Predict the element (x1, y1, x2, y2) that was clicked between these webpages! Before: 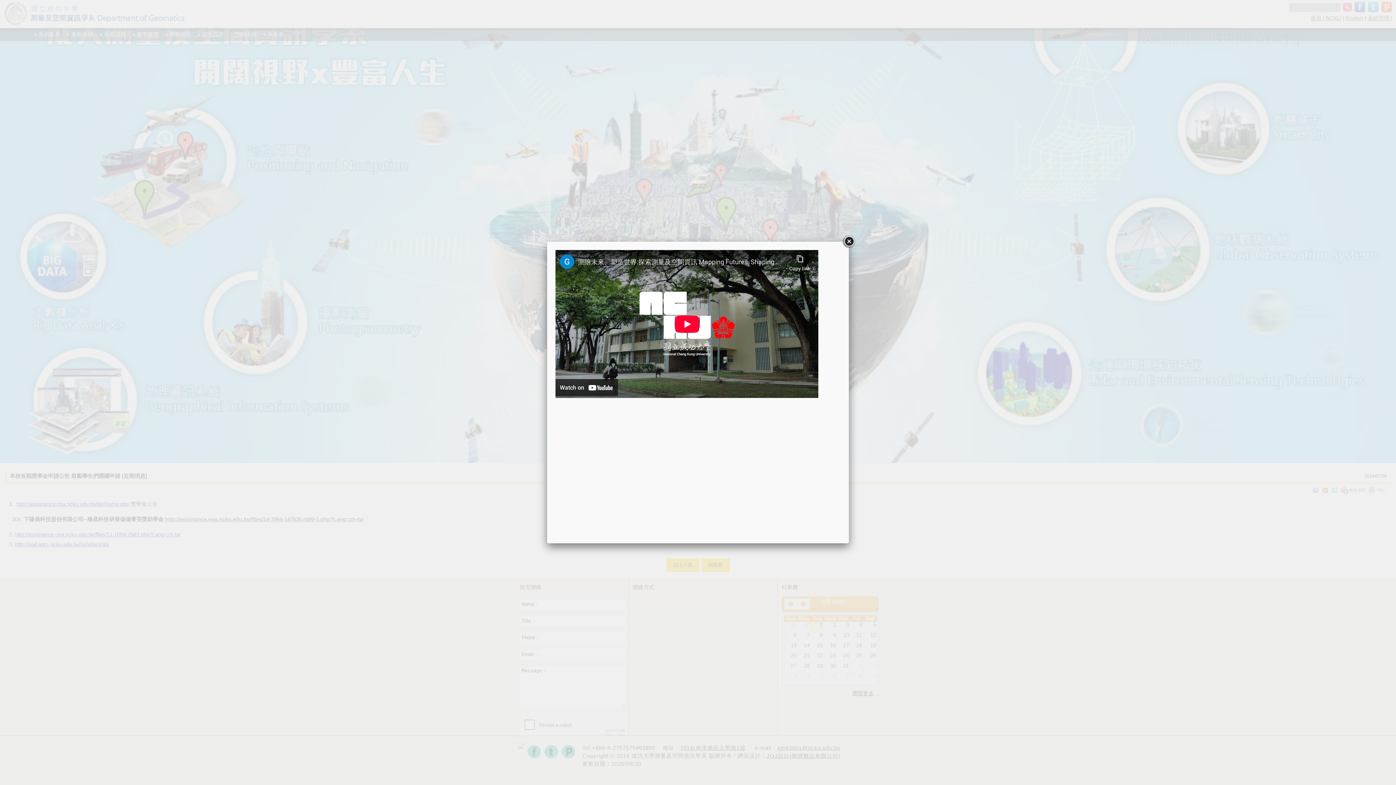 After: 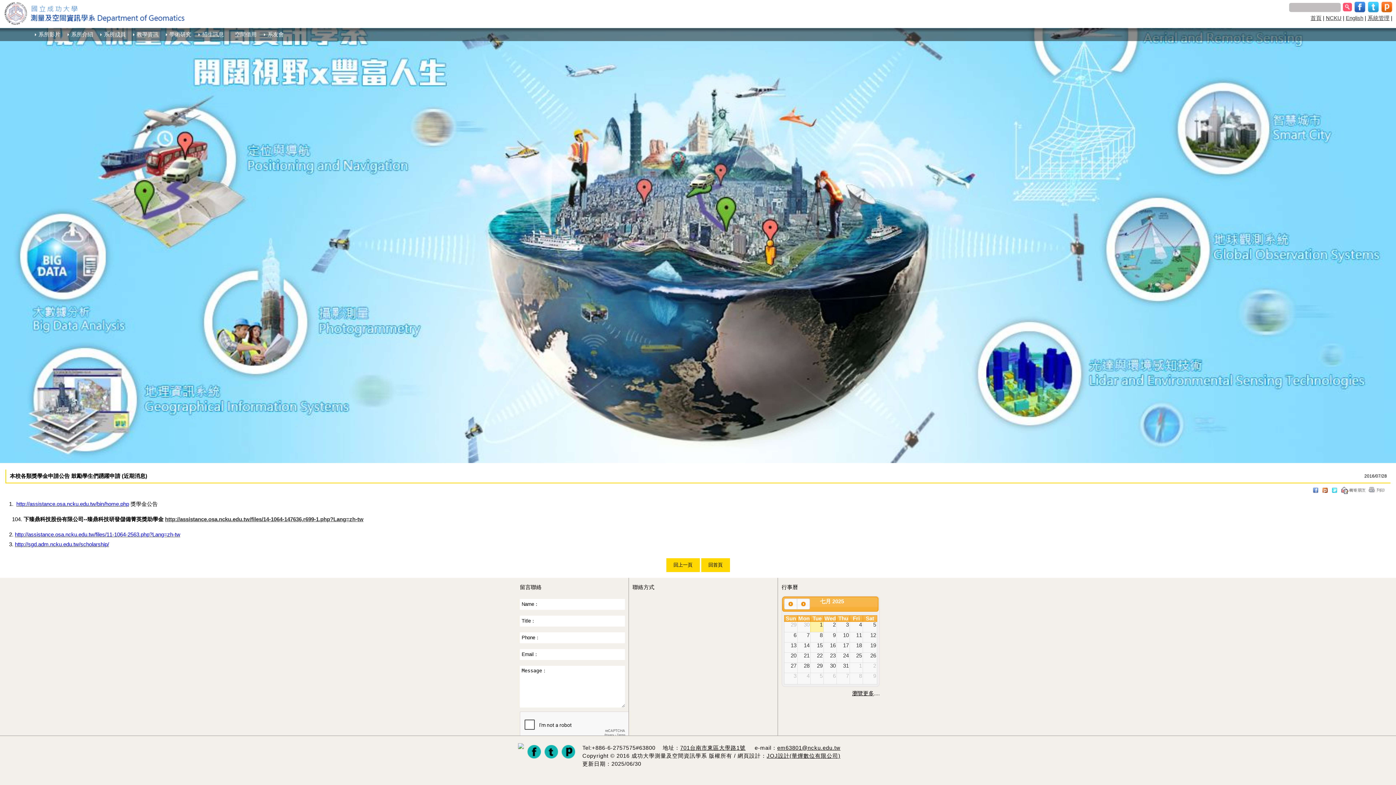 Action: bbox: (842, 235, 855, 248)